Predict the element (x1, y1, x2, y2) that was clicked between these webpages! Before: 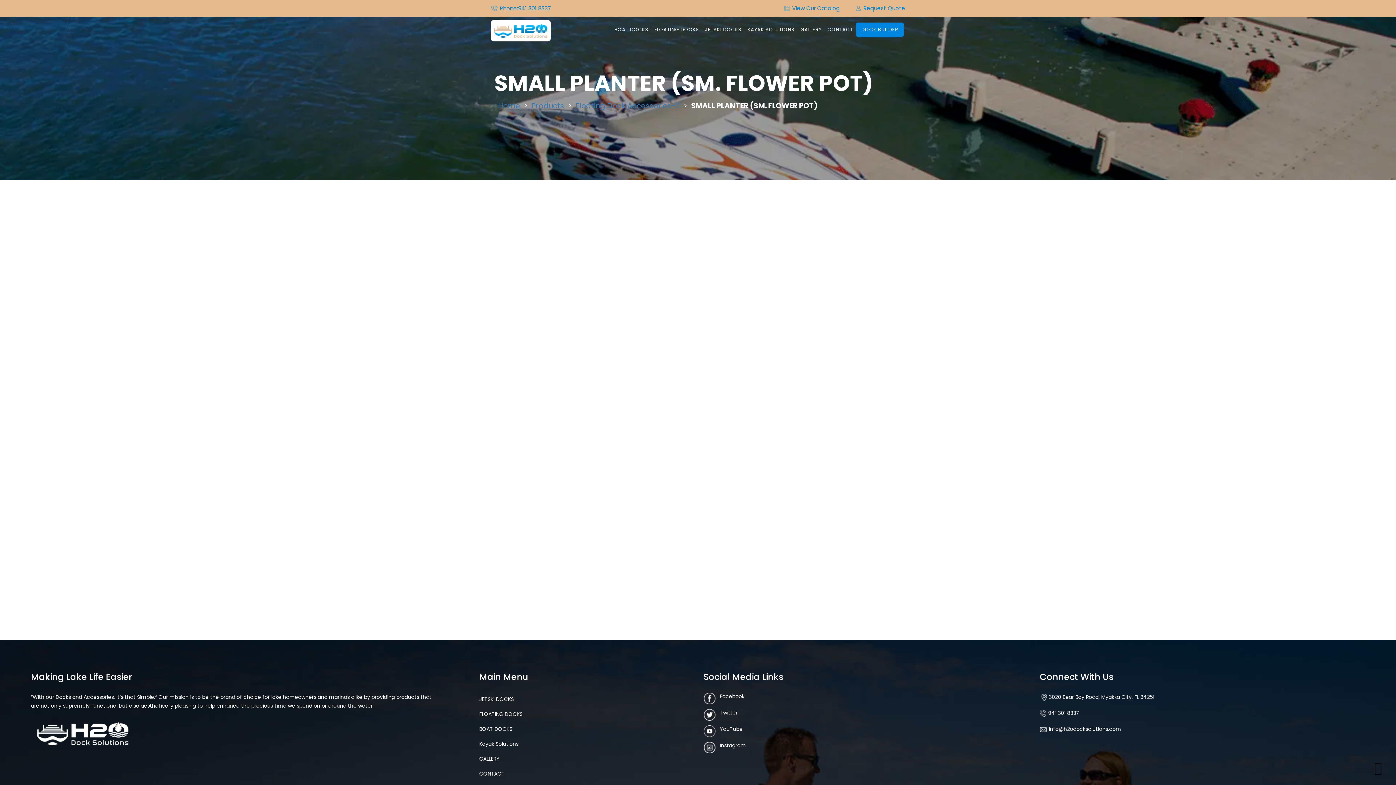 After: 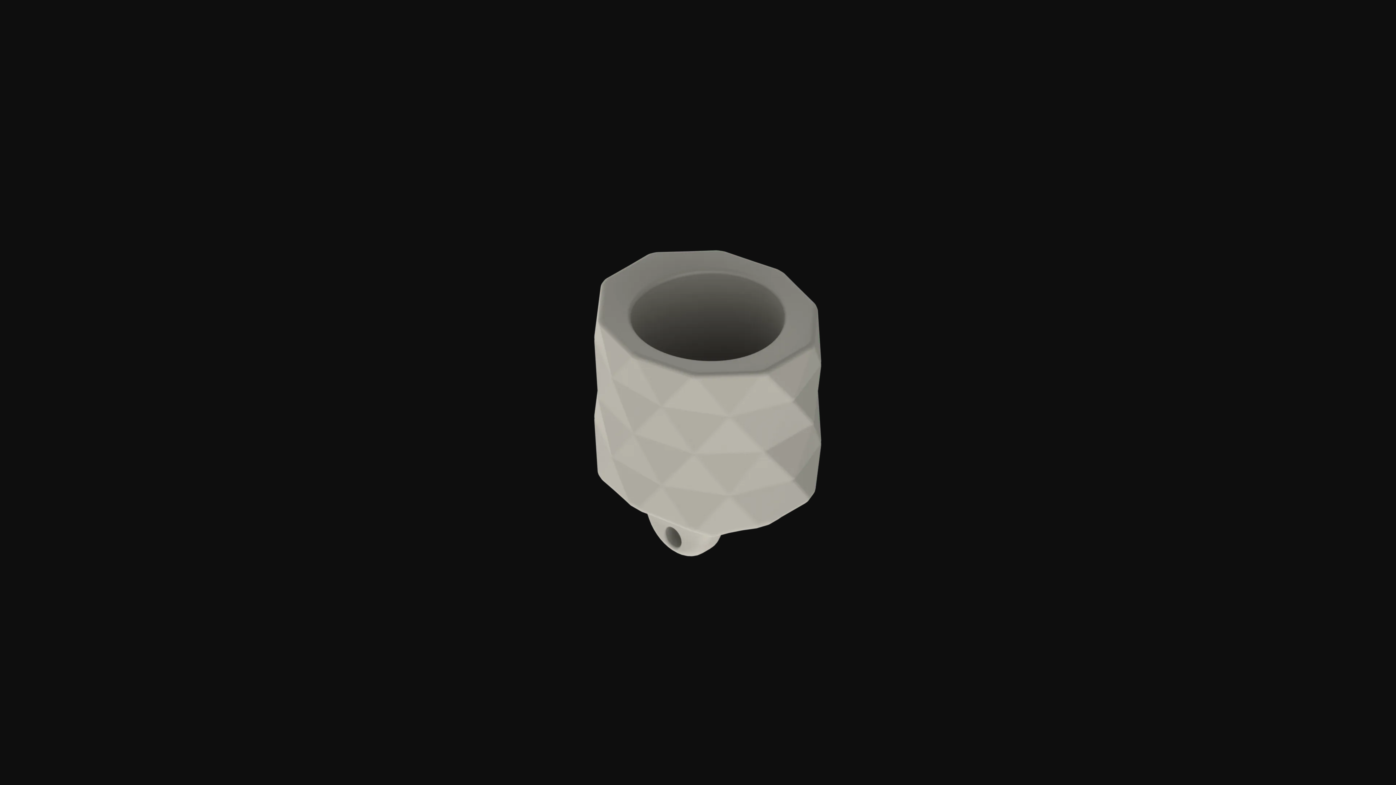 Action: bbox: (709, 198, 910, 359)